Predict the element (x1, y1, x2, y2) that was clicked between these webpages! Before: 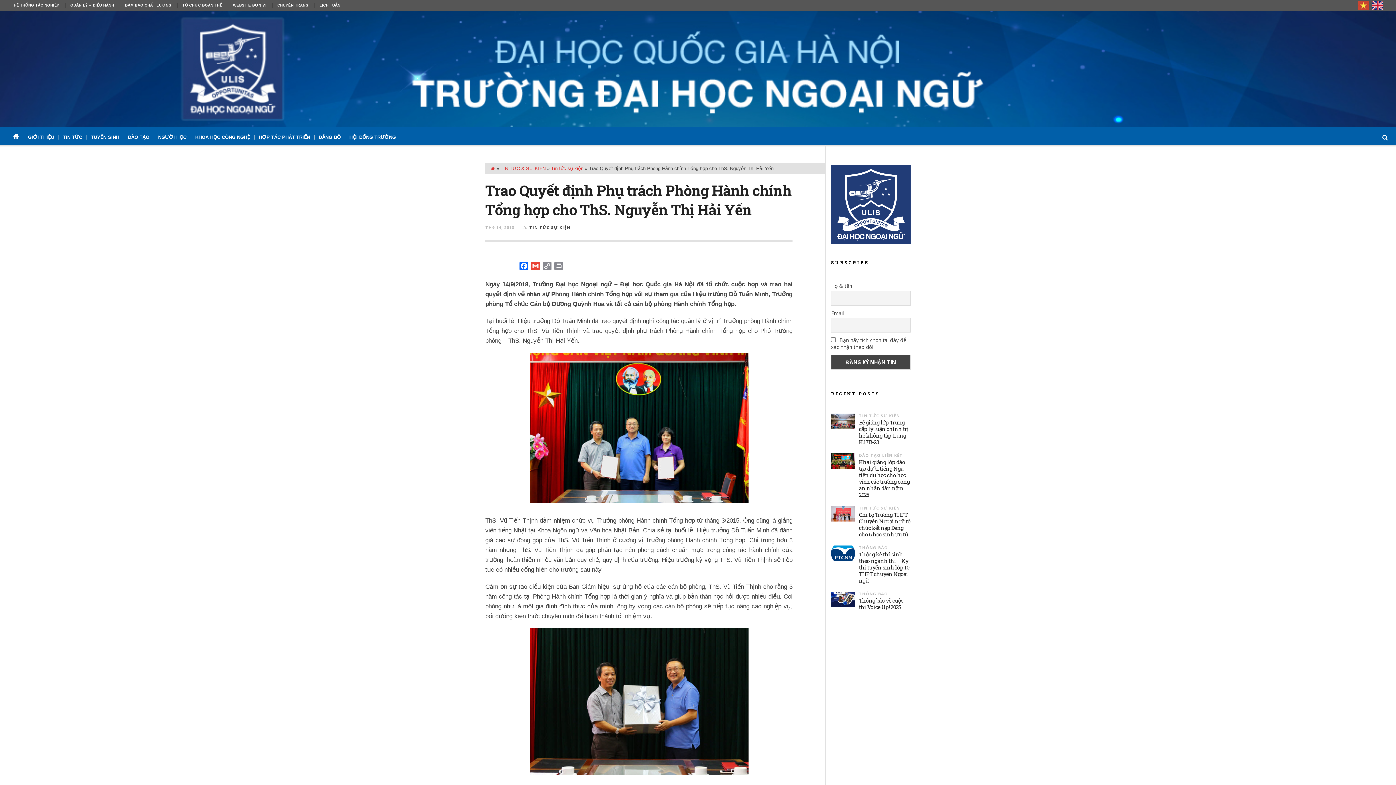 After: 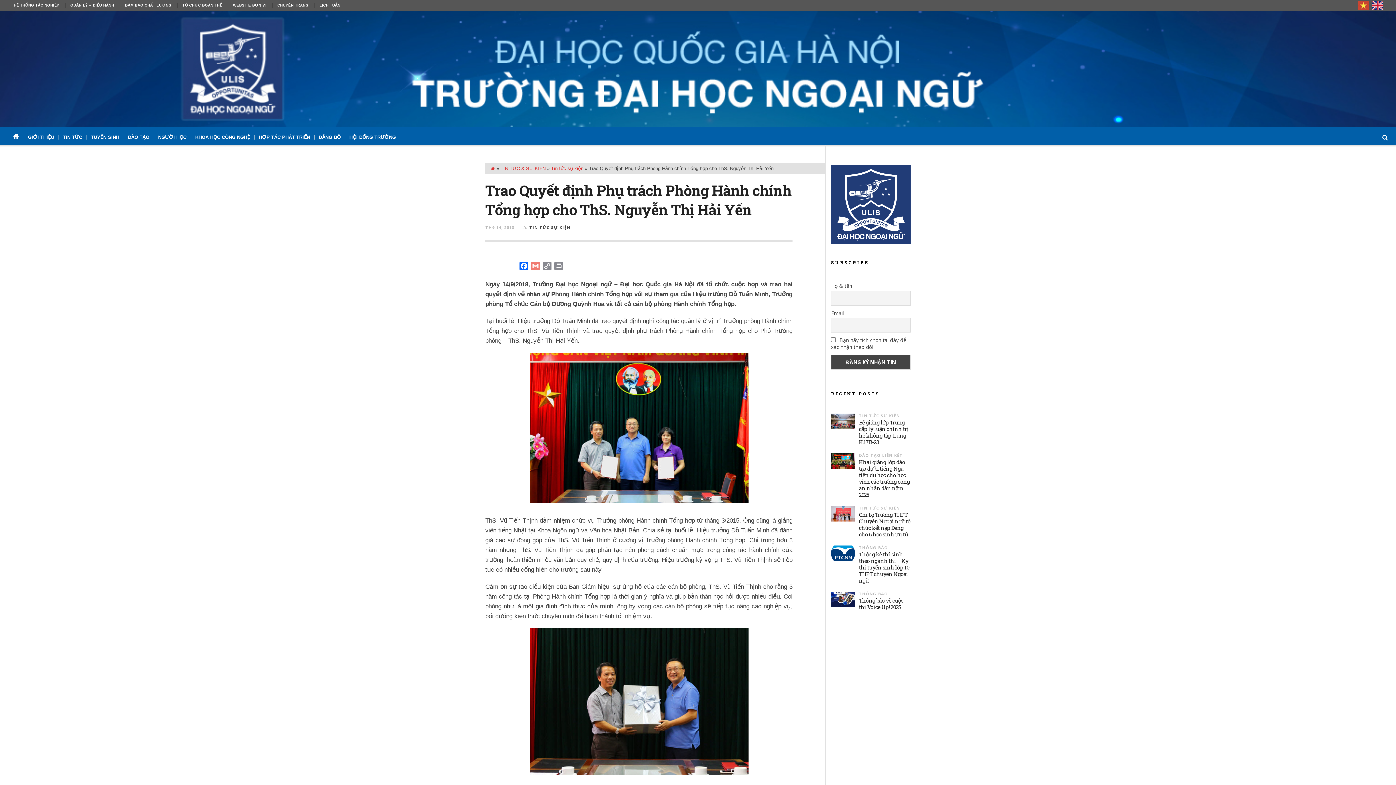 Action: label: Gmail bbox: (529, 261, 541, 272)